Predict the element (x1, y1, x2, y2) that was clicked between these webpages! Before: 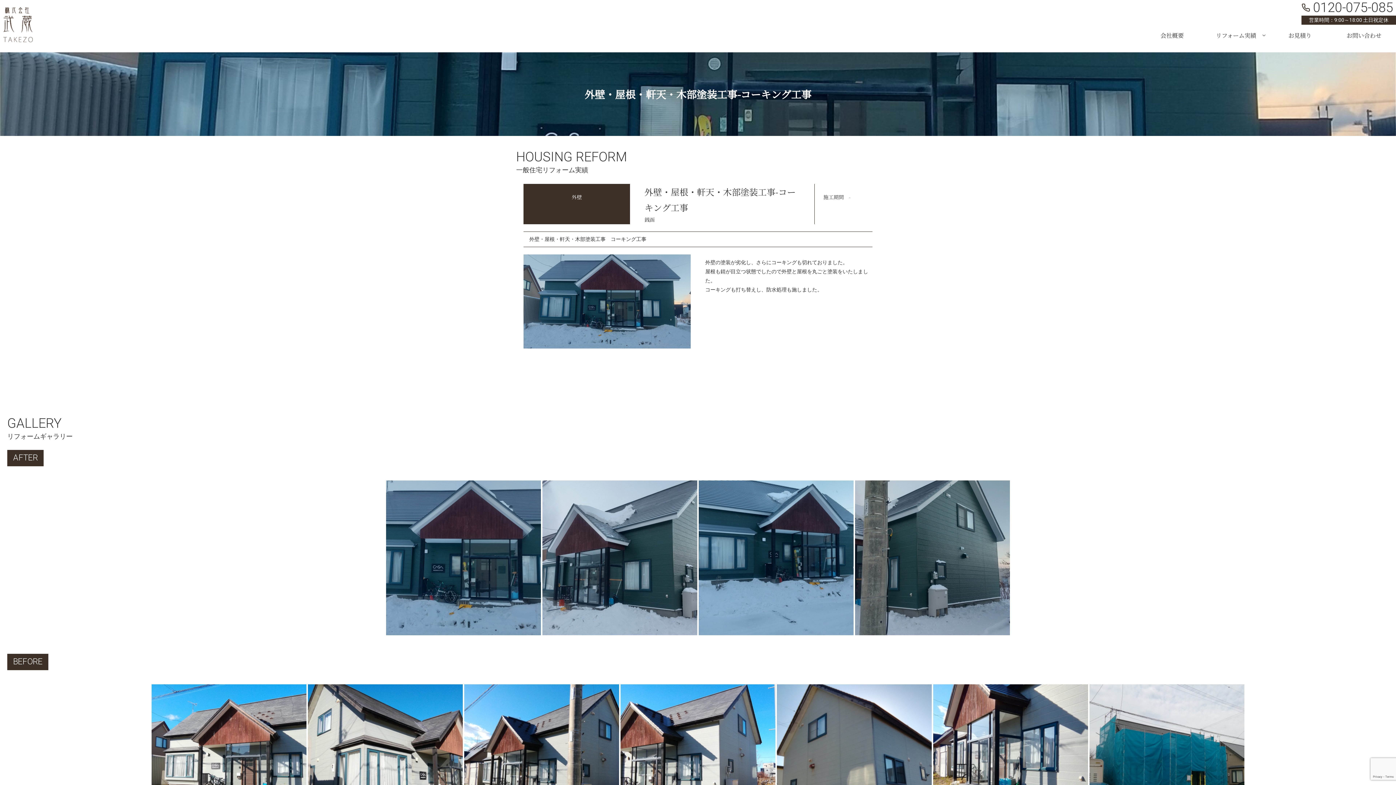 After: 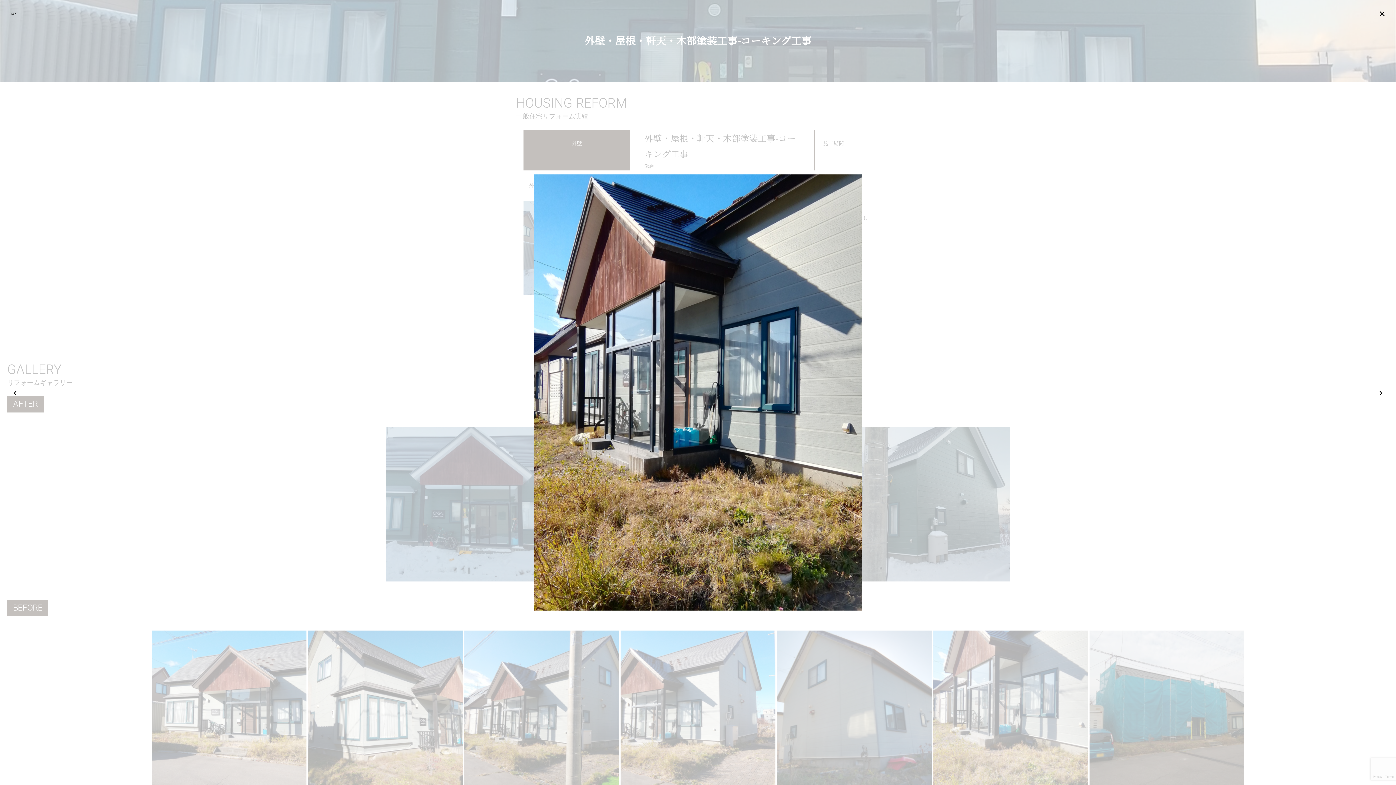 Action: bbox: (933, 684, 1088, 839)